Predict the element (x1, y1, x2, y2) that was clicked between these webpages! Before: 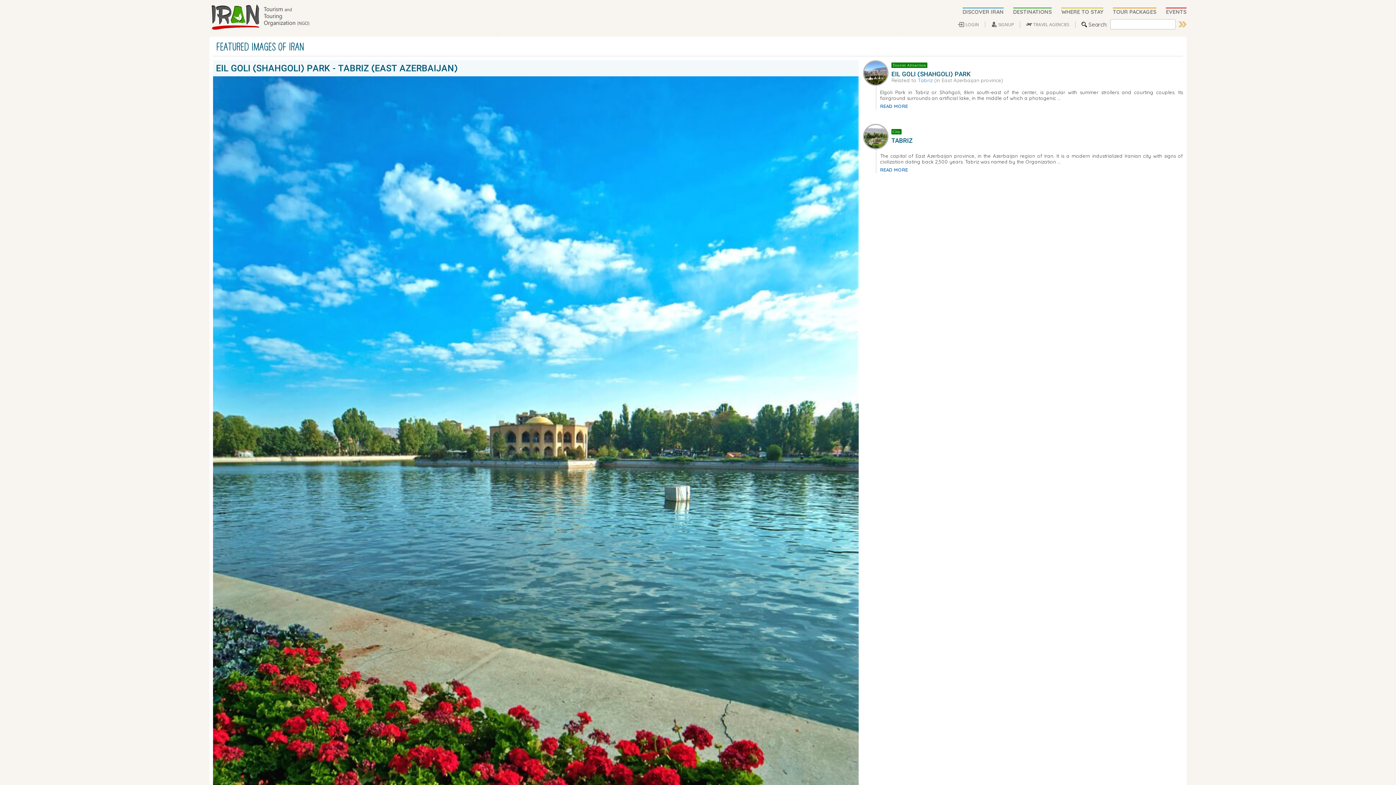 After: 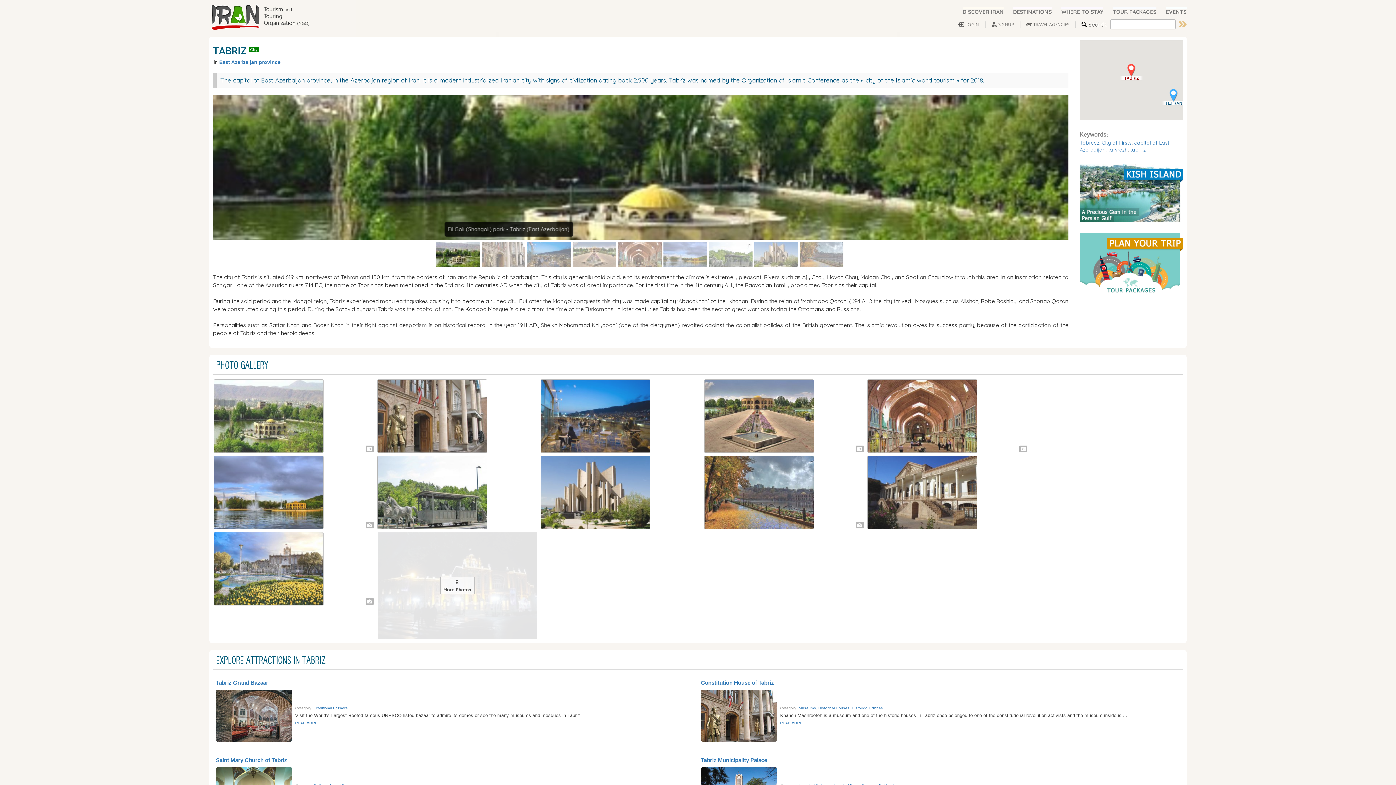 Action: bbox: (918, 77, 933, 83) label: Tabriz